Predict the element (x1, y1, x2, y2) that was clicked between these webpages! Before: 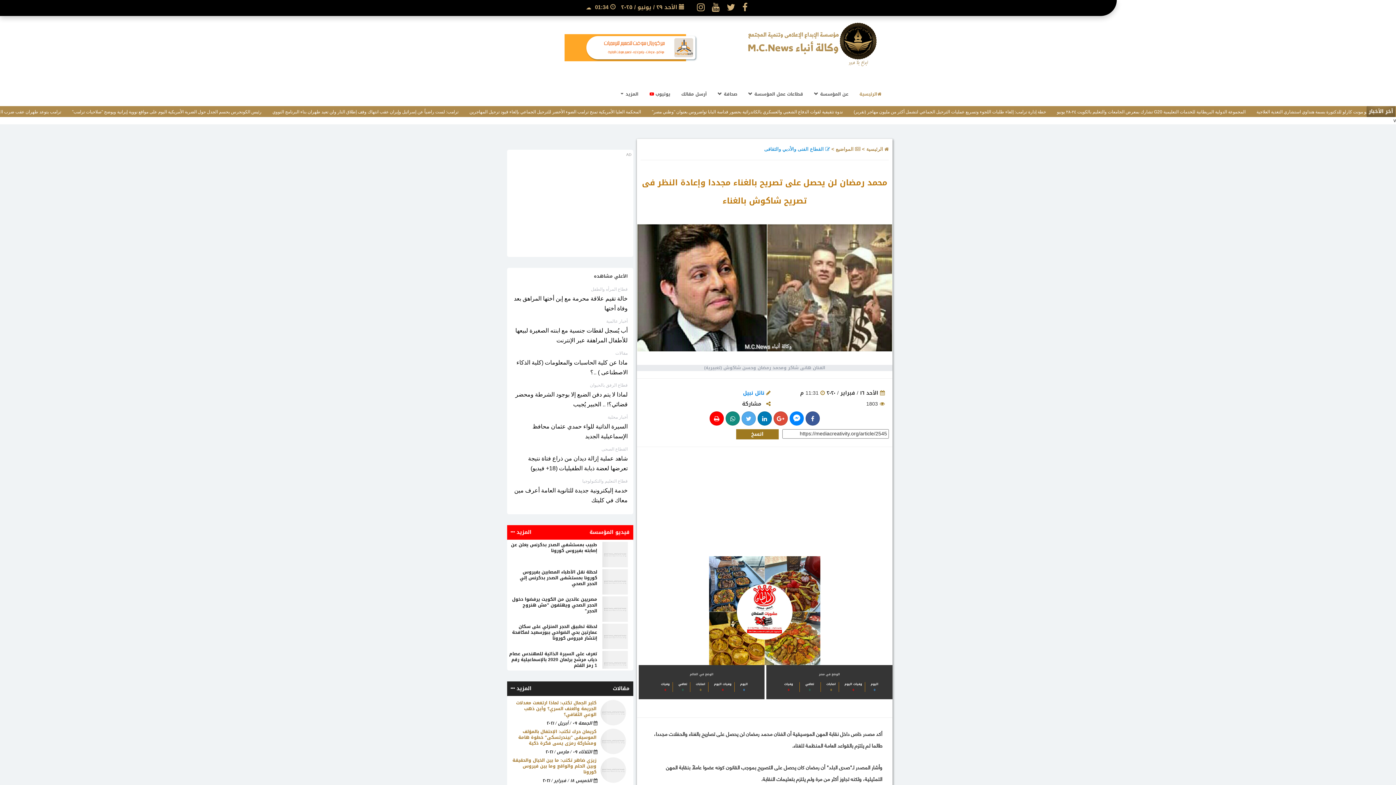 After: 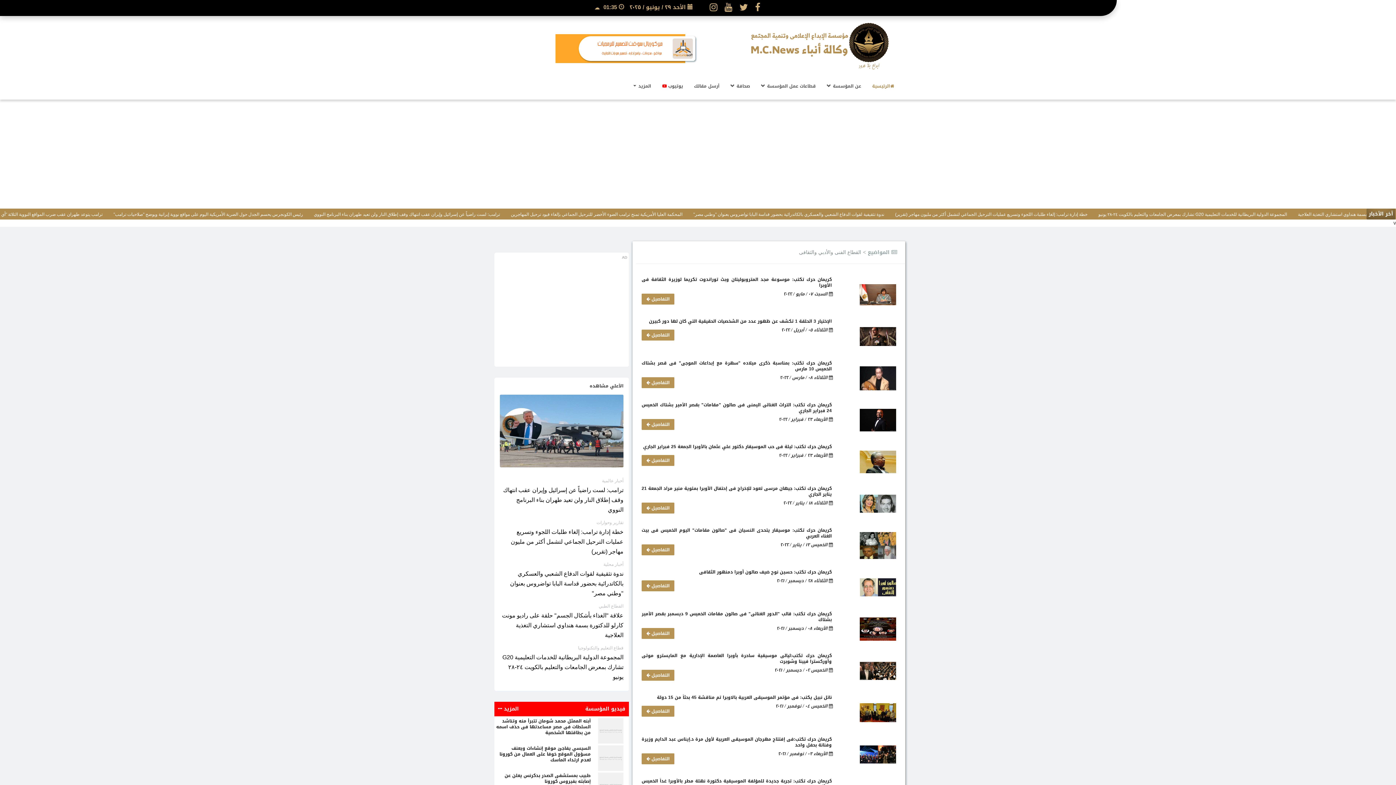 Action: label:  القطاع الفنى والأدبي والثقافى bbox: (764, 146, 830, 152)